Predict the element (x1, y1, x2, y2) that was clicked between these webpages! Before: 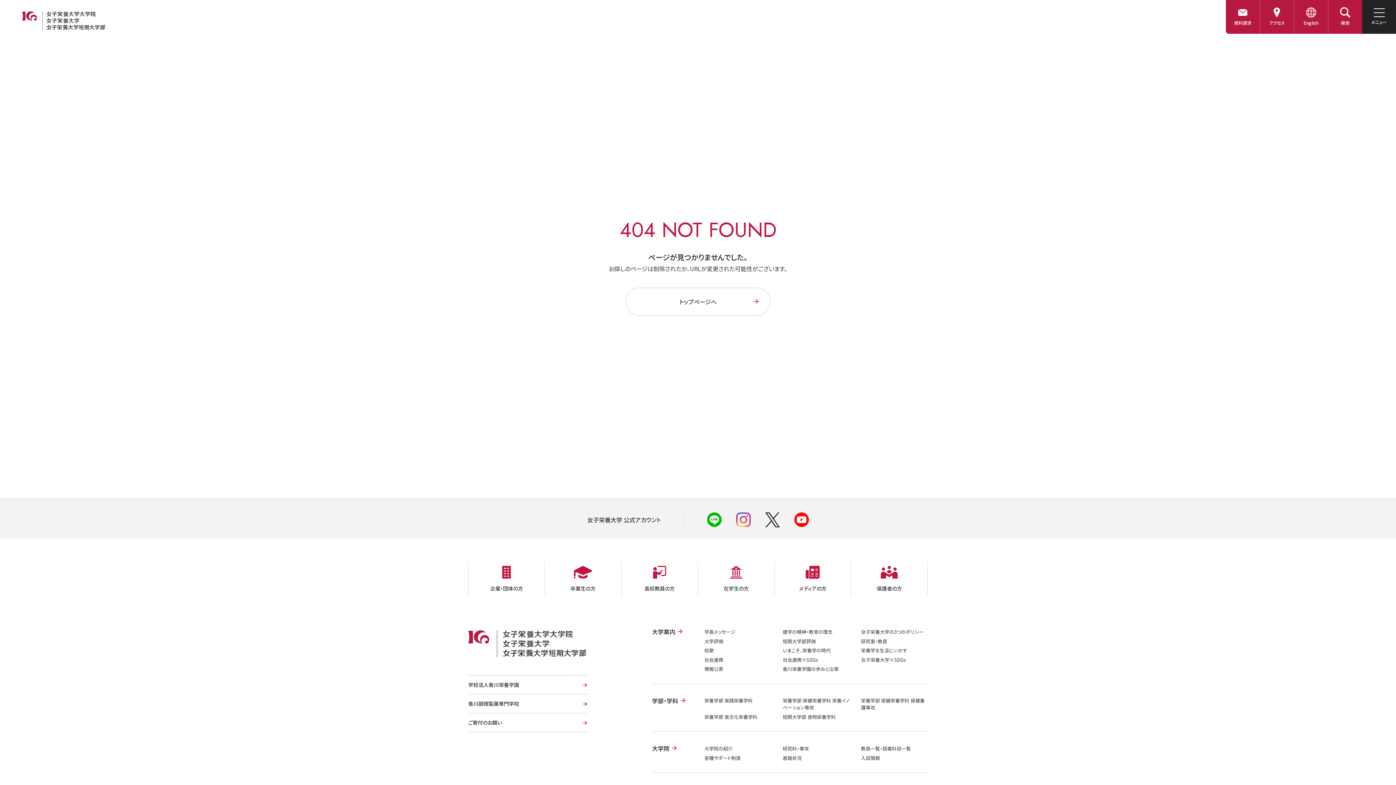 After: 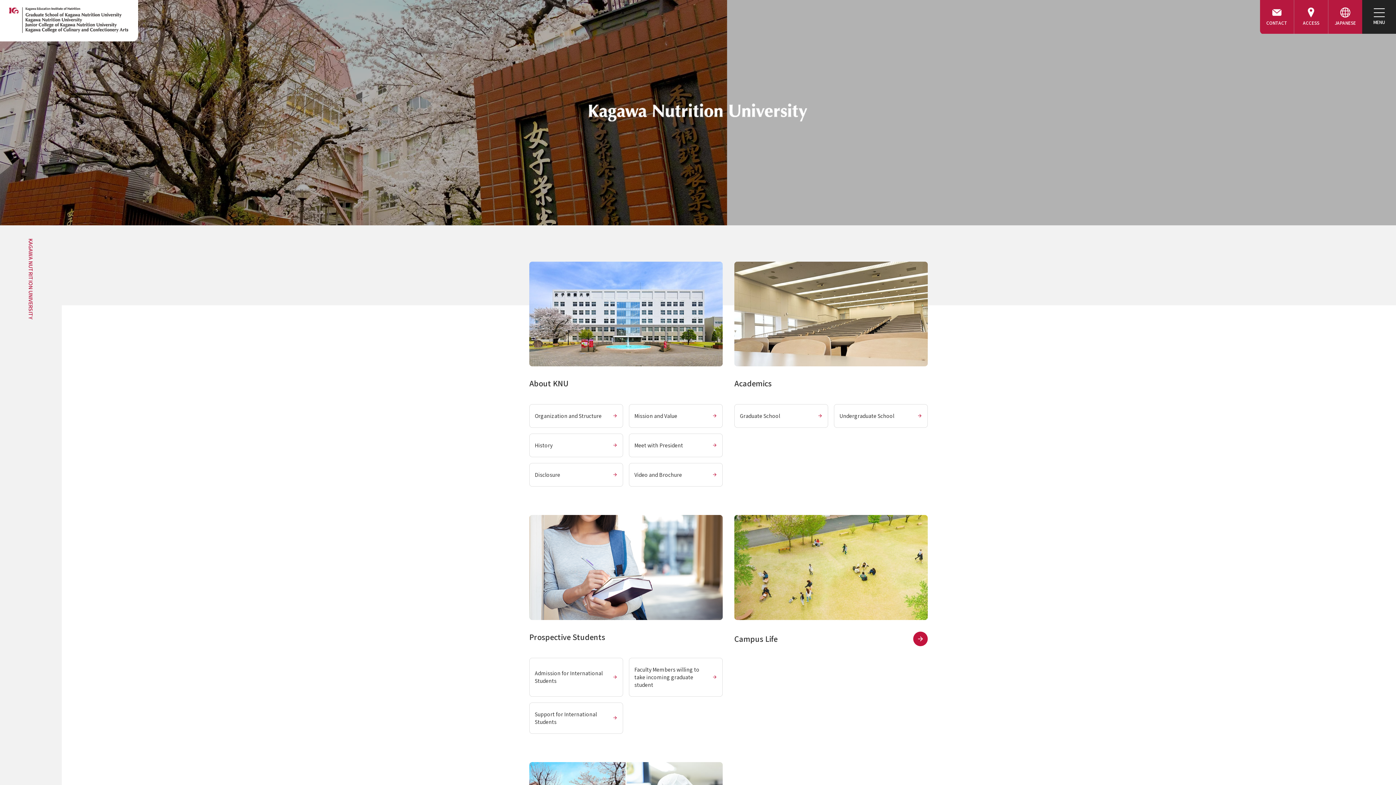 Action: bbox: (1294, 0, 1328, 33) label: English